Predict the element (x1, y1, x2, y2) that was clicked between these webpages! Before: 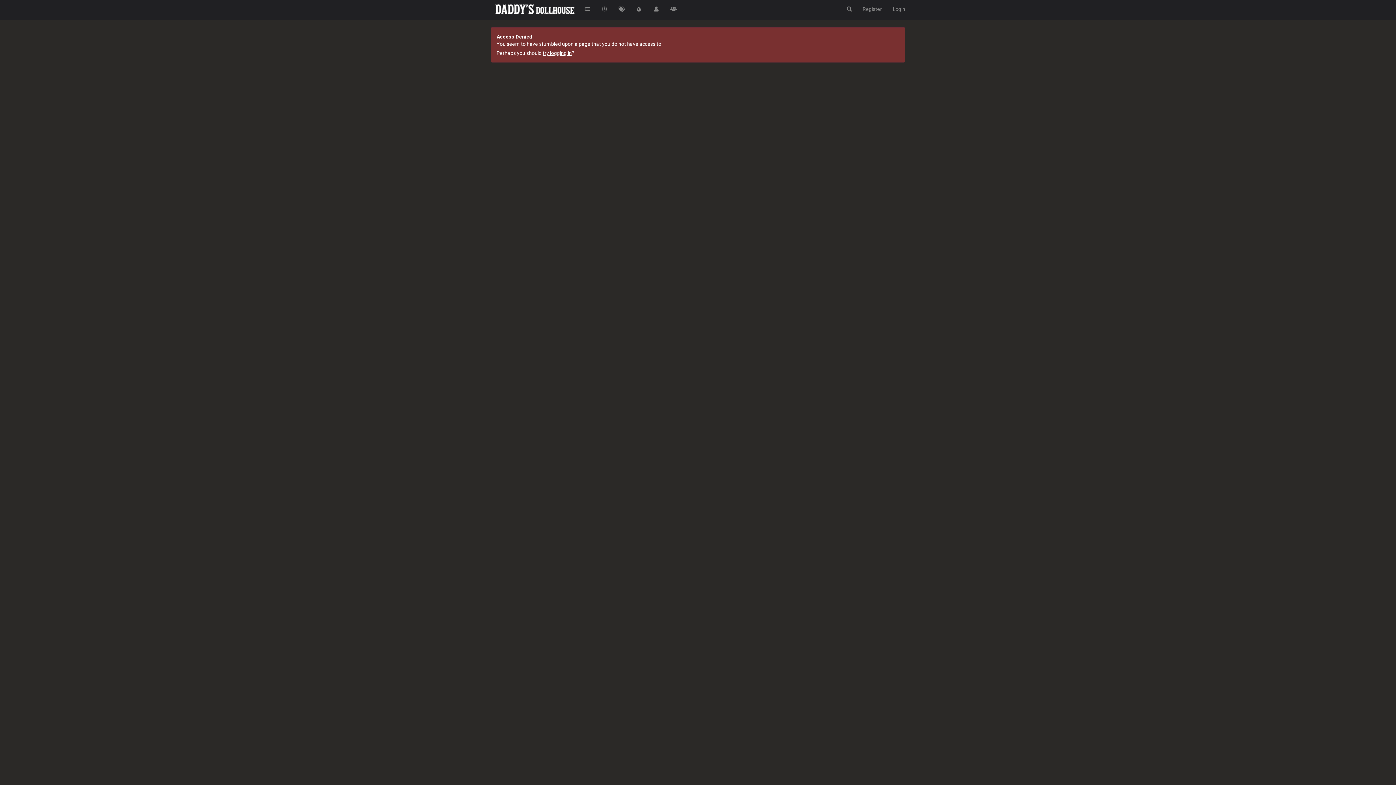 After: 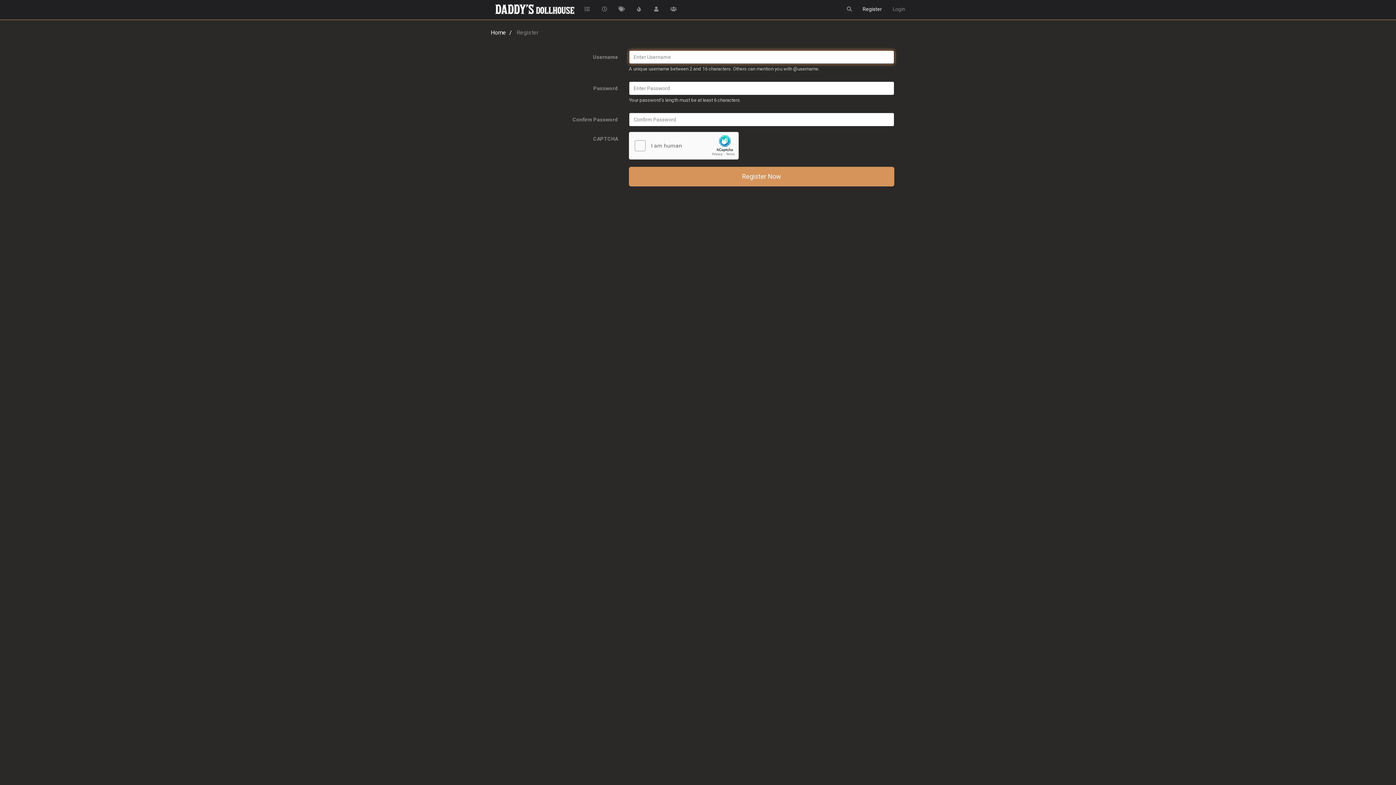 Action: bbox: (857, 0, 887, 18) label: Register